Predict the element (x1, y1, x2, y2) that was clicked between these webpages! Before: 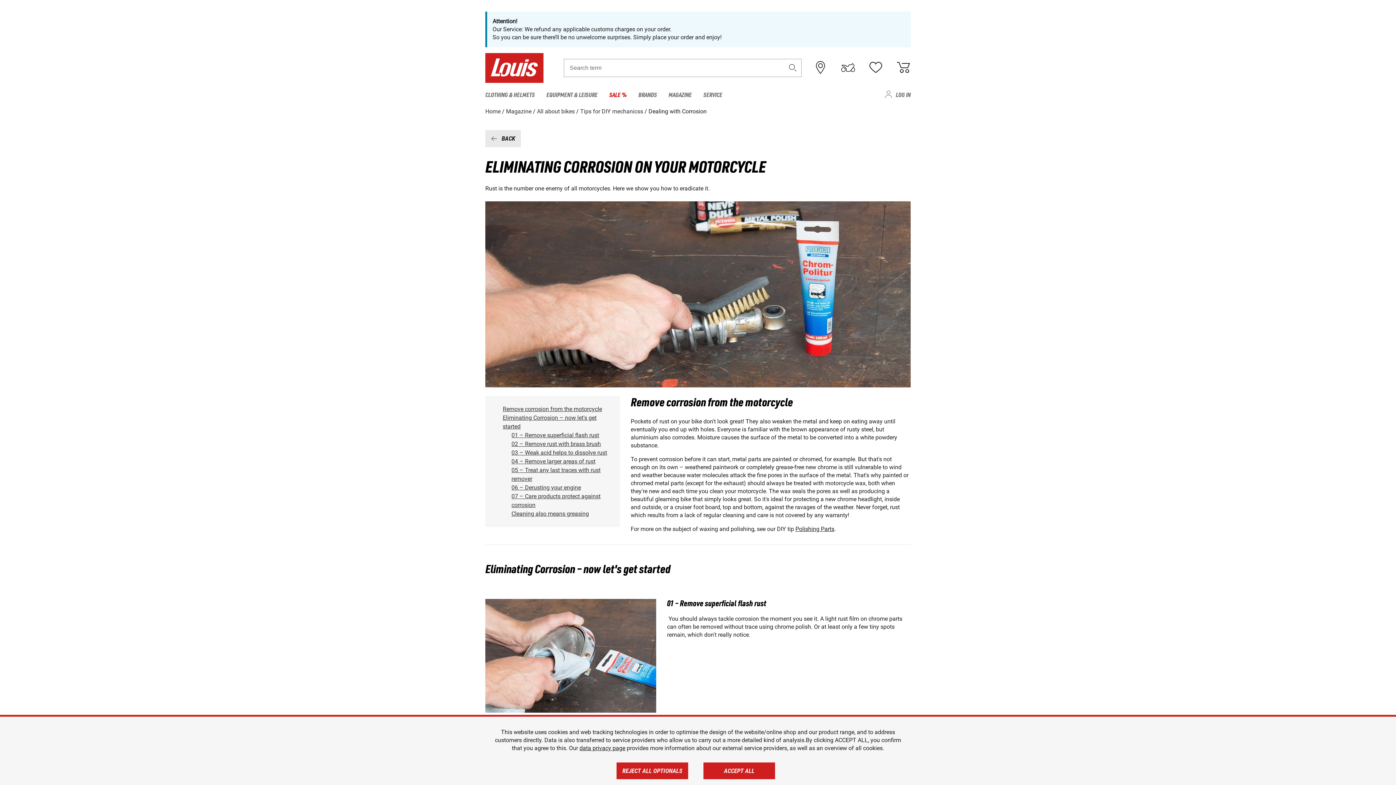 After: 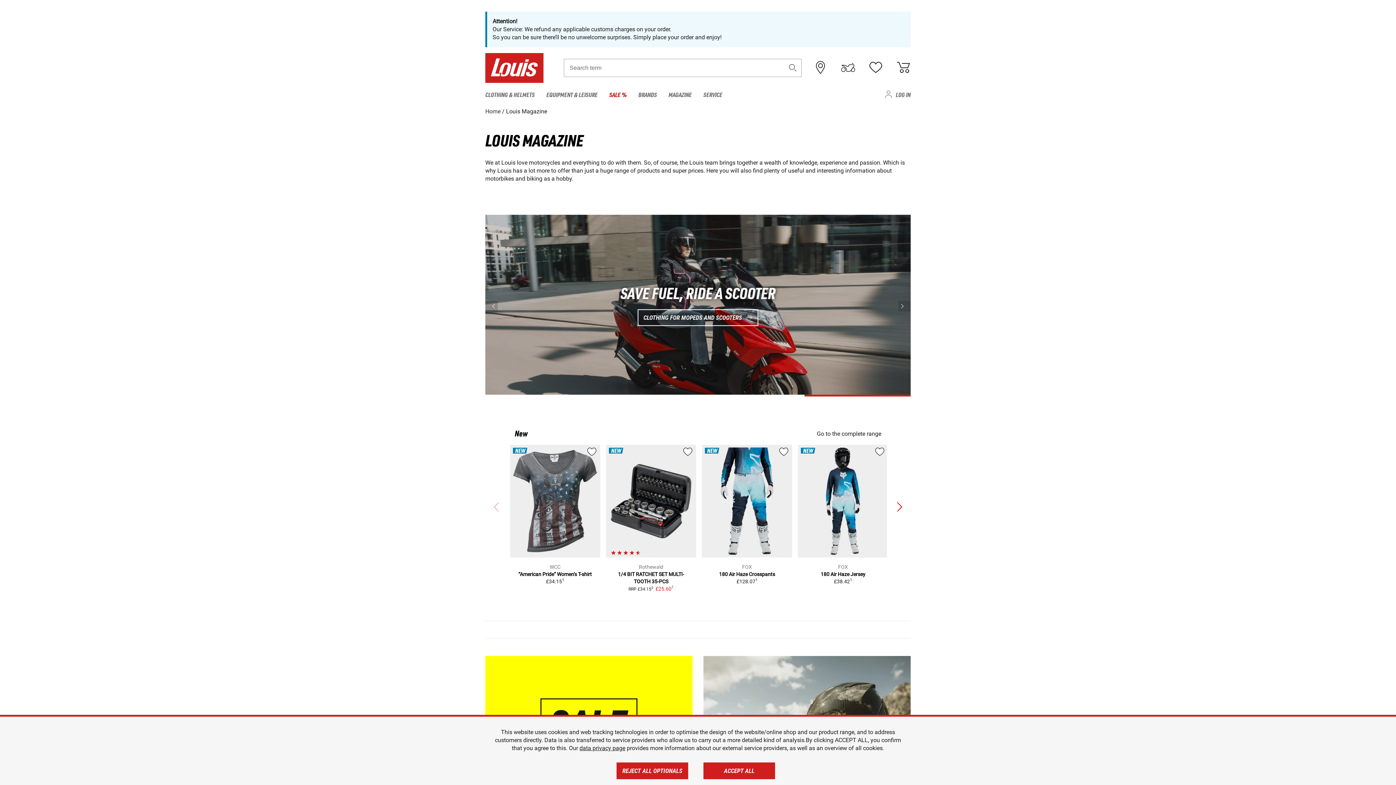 Action: label: MAGAZINE bbox: (662, 87, 697, 101)